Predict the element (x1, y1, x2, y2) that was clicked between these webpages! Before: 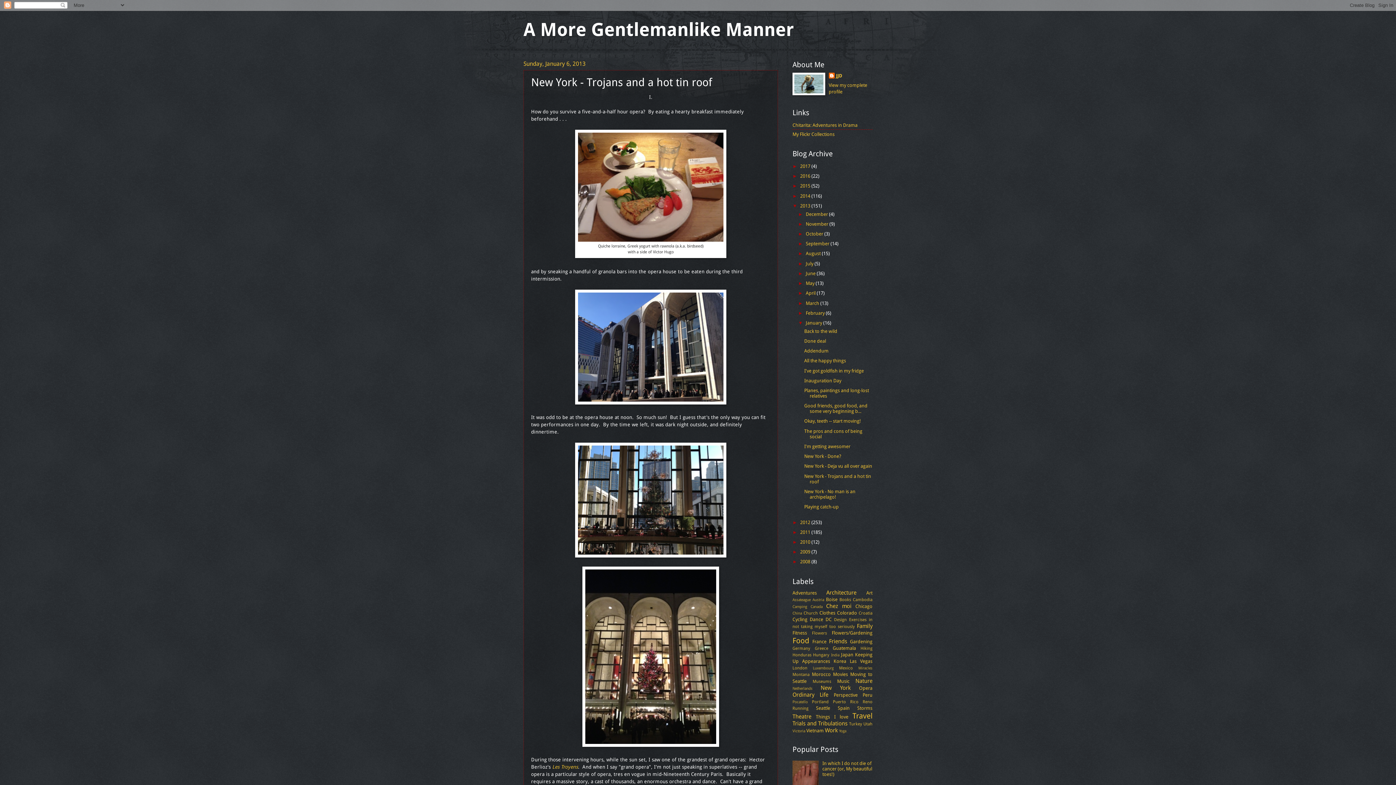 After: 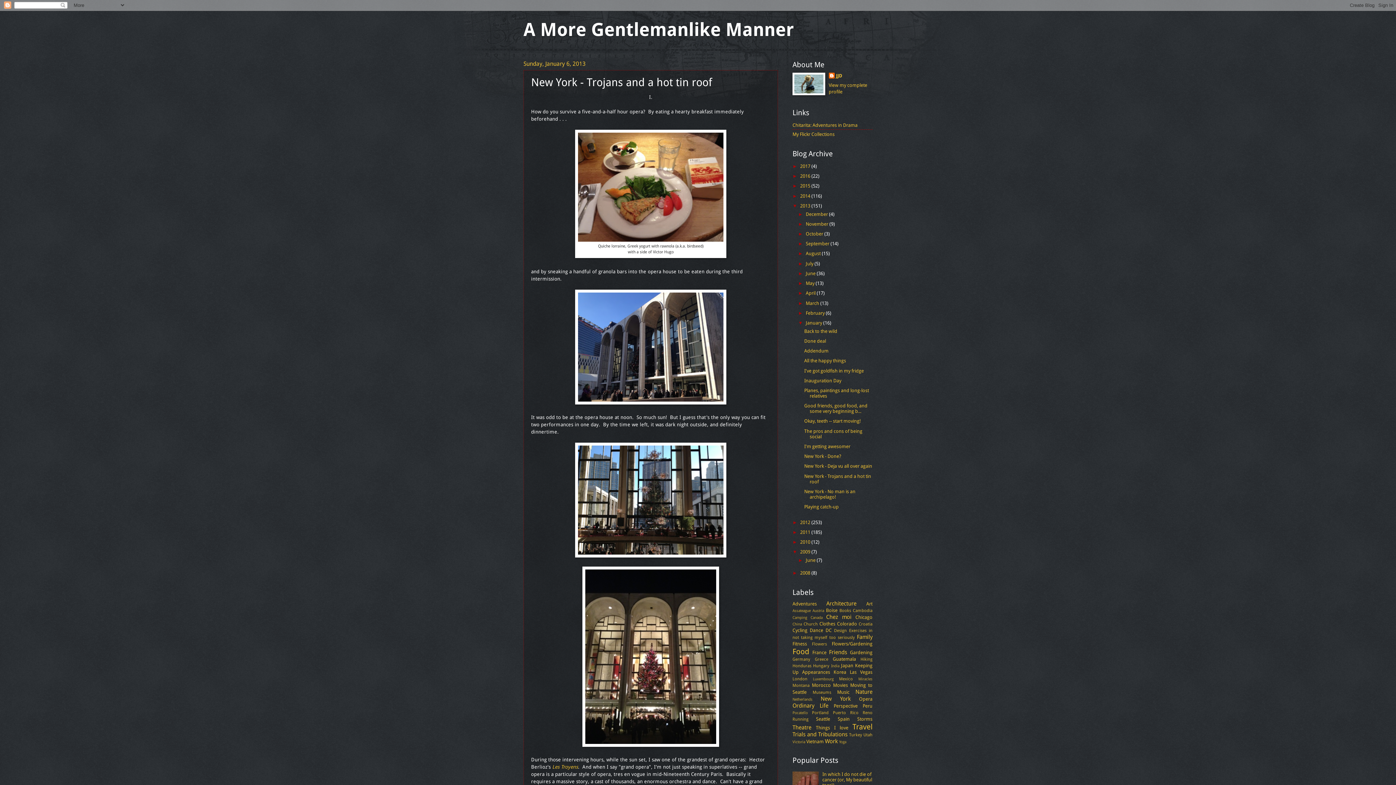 Action: label: ►   bbox: (792, 549, 800, 555)